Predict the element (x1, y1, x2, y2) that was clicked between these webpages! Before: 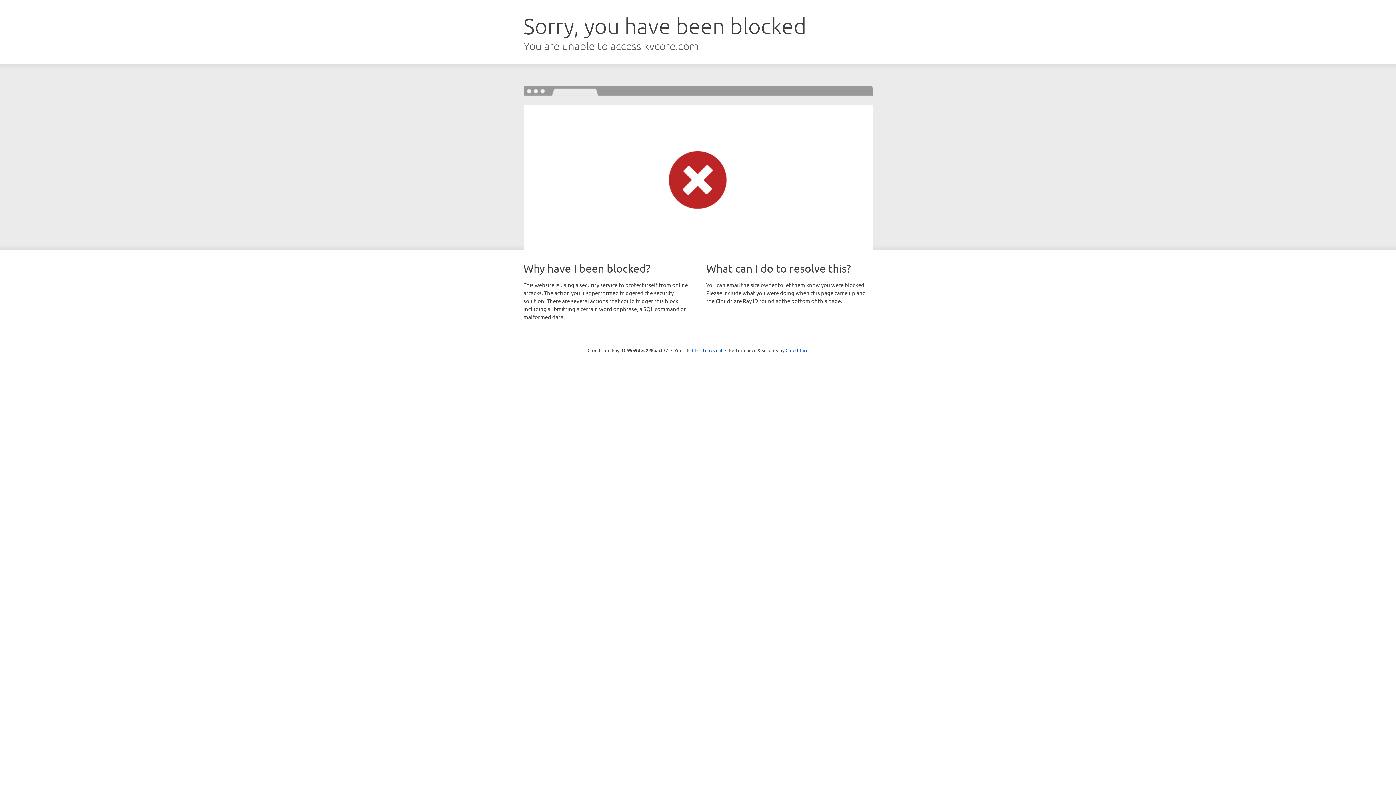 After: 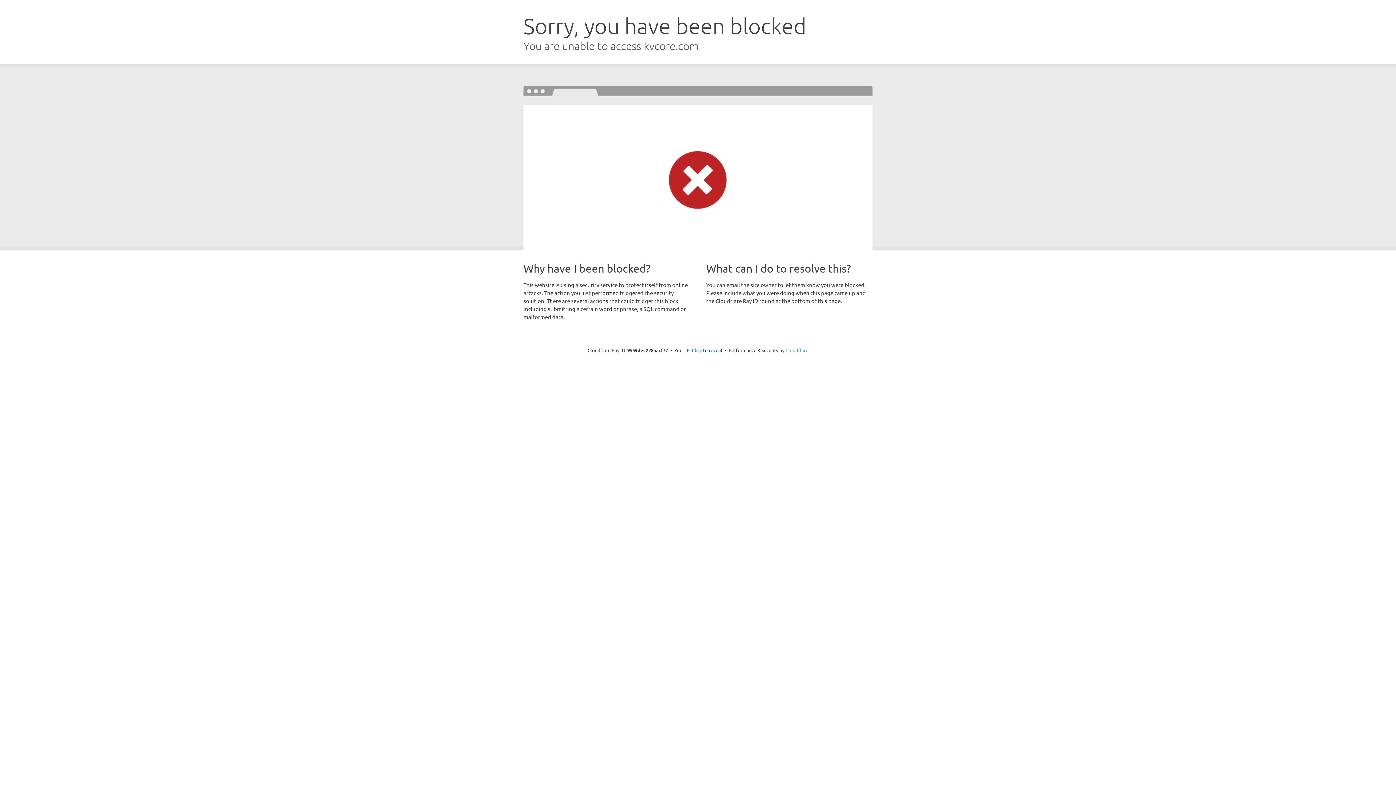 Action: label: Cloudflare bbox: (785, 347, 808, 353)